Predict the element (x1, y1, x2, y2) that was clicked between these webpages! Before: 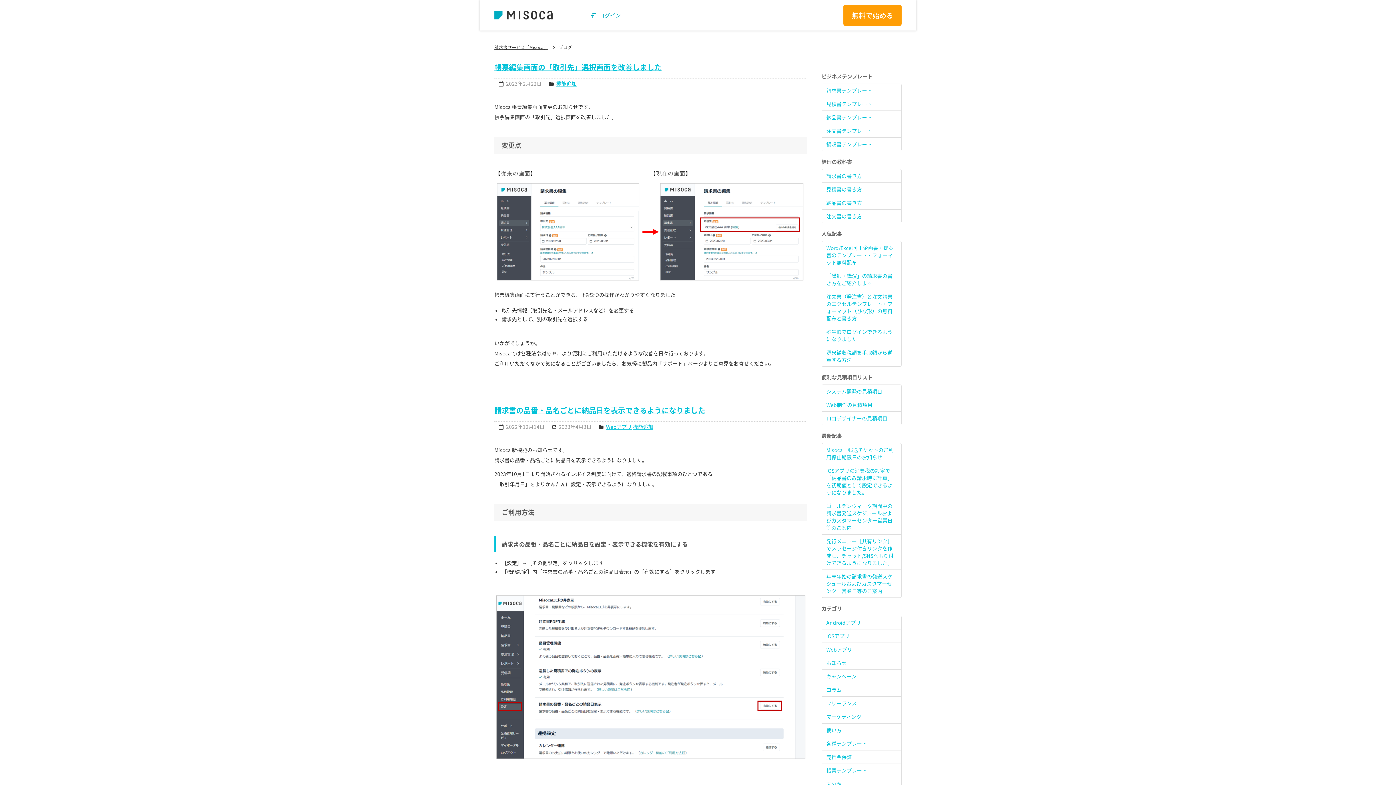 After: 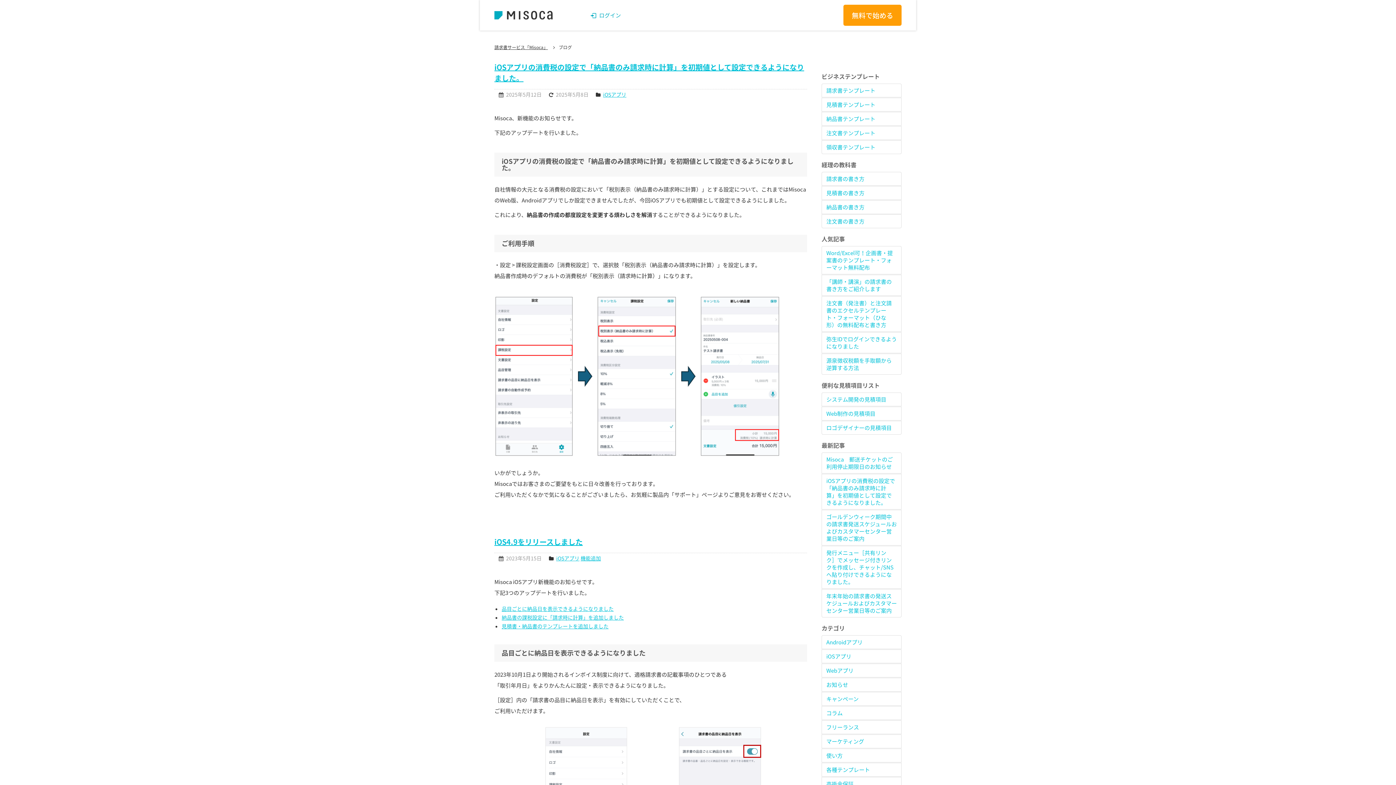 Action: bbox: (821, 629, 901, 643) label: iOSアプリ